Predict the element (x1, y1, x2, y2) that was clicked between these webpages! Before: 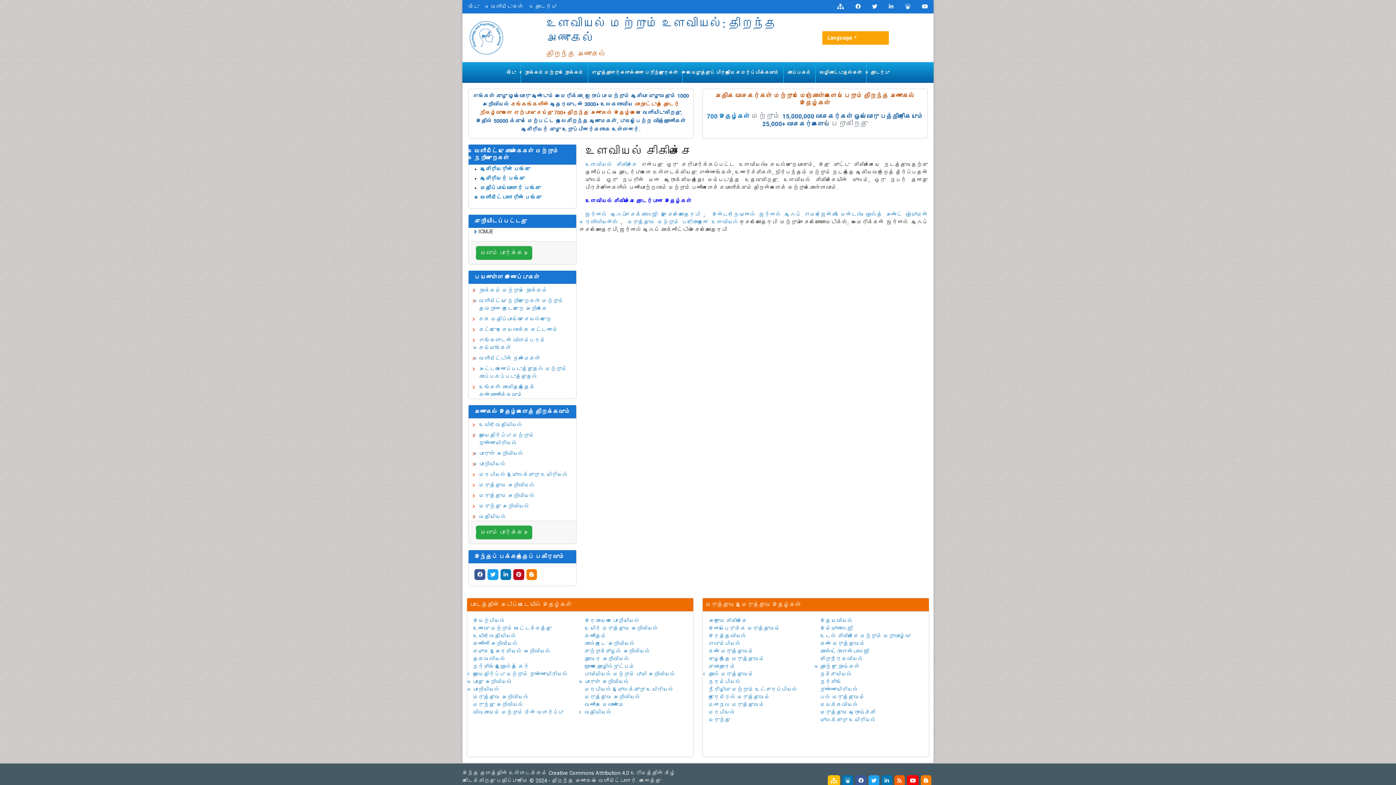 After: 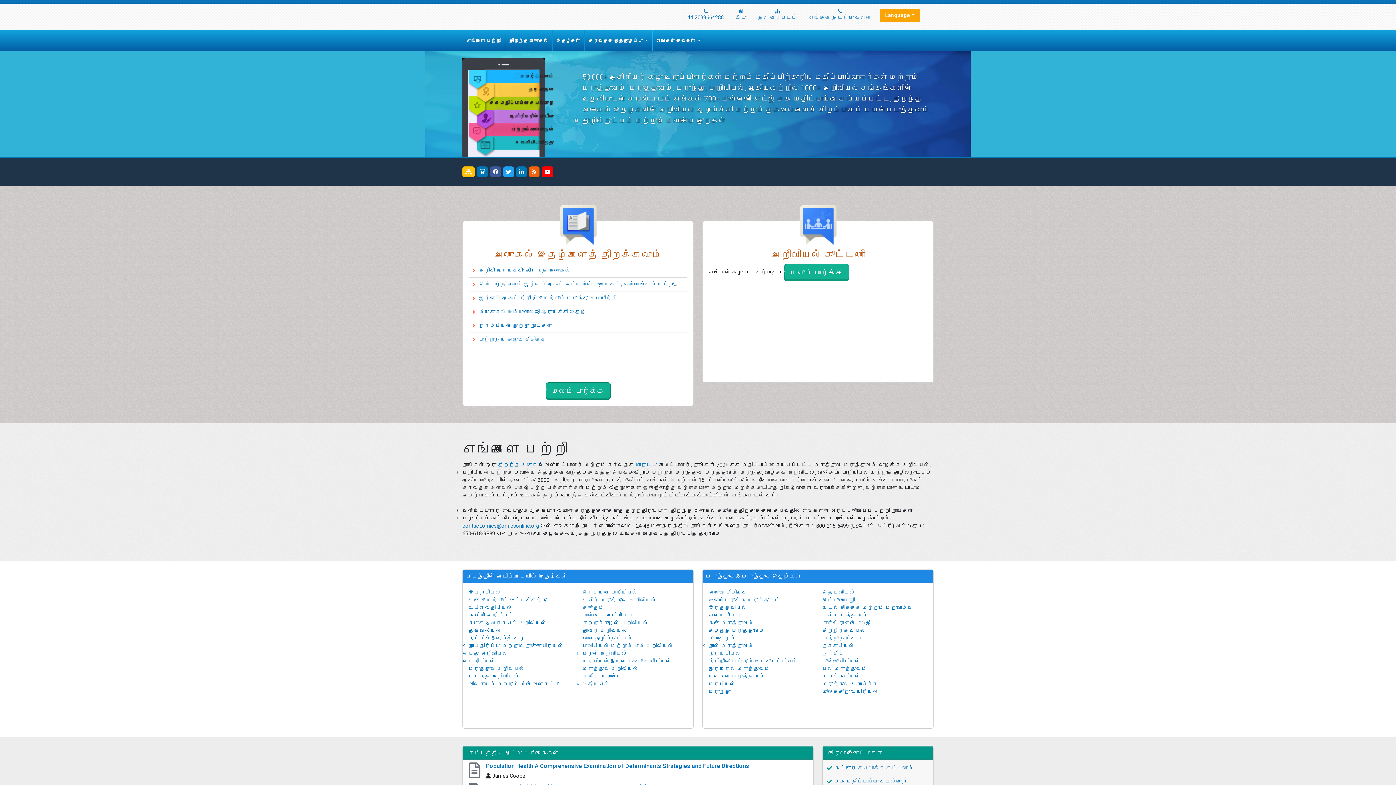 Action: bbox: (468, 283, 576, 297) label: நோக்கம் மற்றும் நோக்கம்